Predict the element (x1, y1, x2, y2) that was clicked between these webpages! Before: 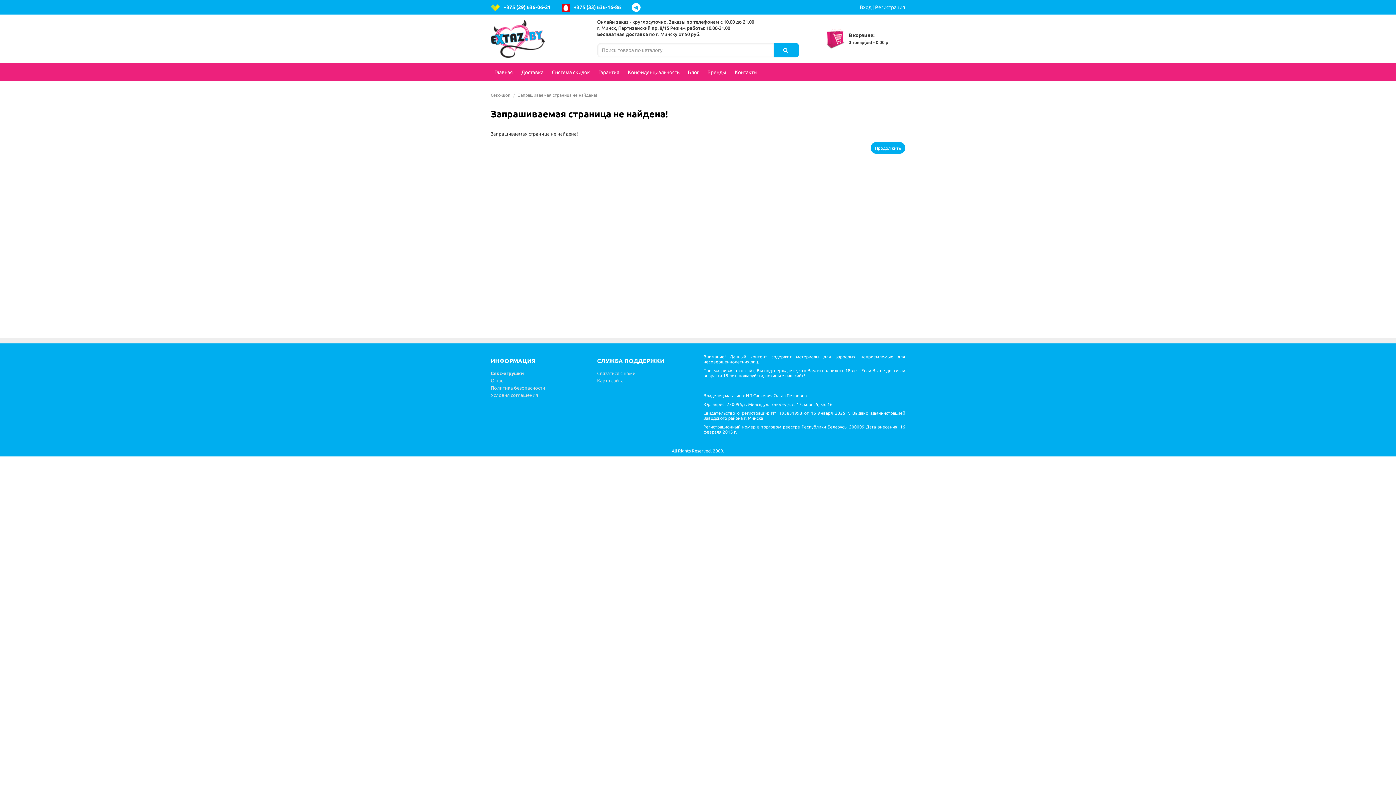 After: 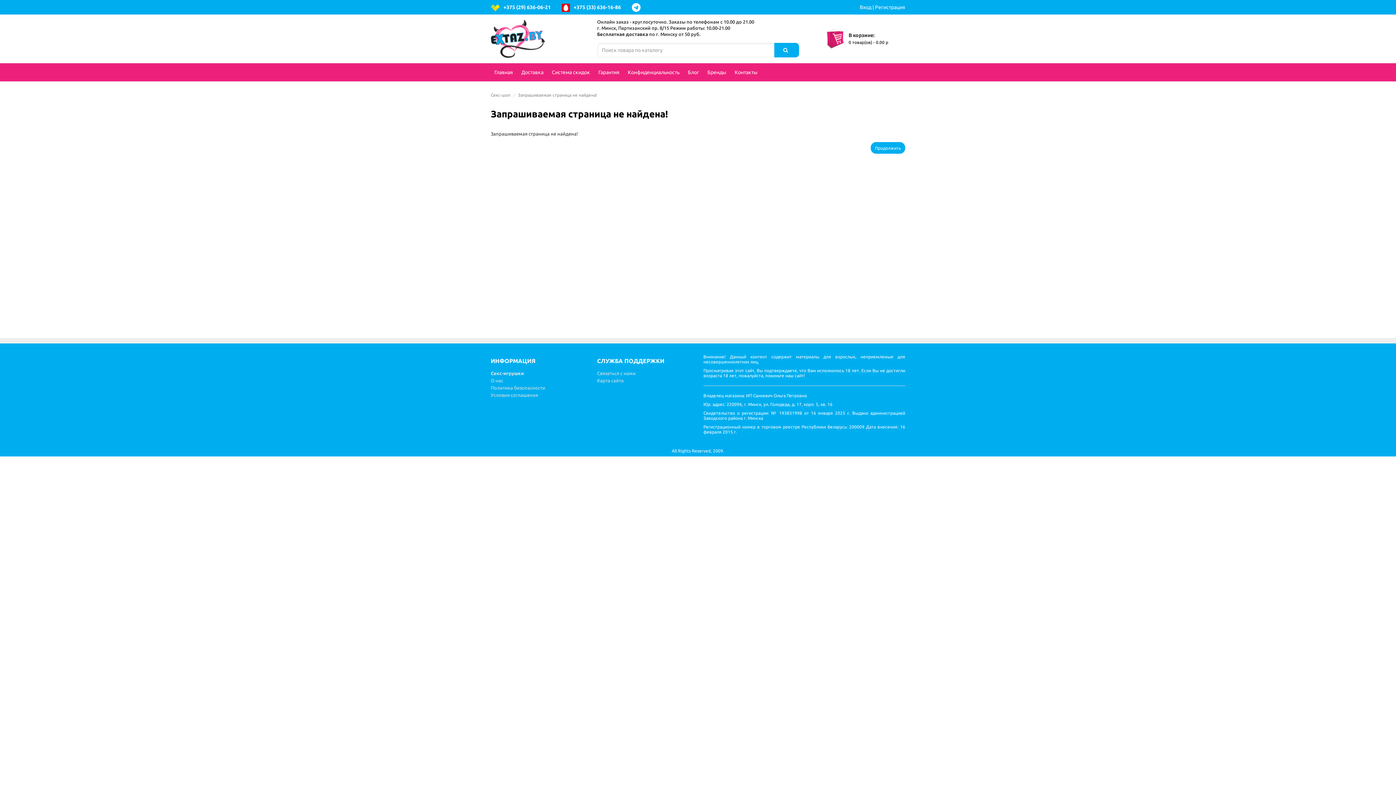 Action: label: +375 (33) 636-16-86 bbox: (561, 0, 621, 14)